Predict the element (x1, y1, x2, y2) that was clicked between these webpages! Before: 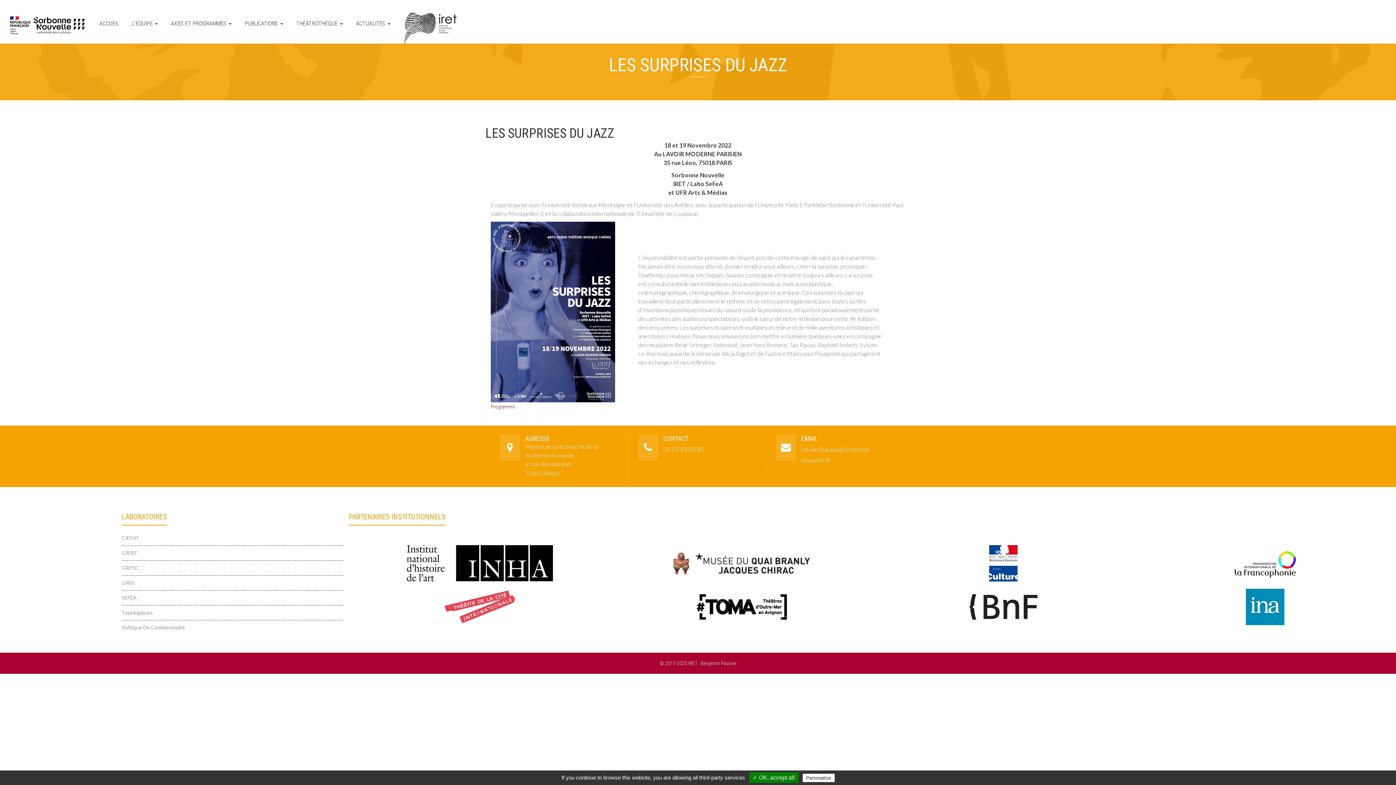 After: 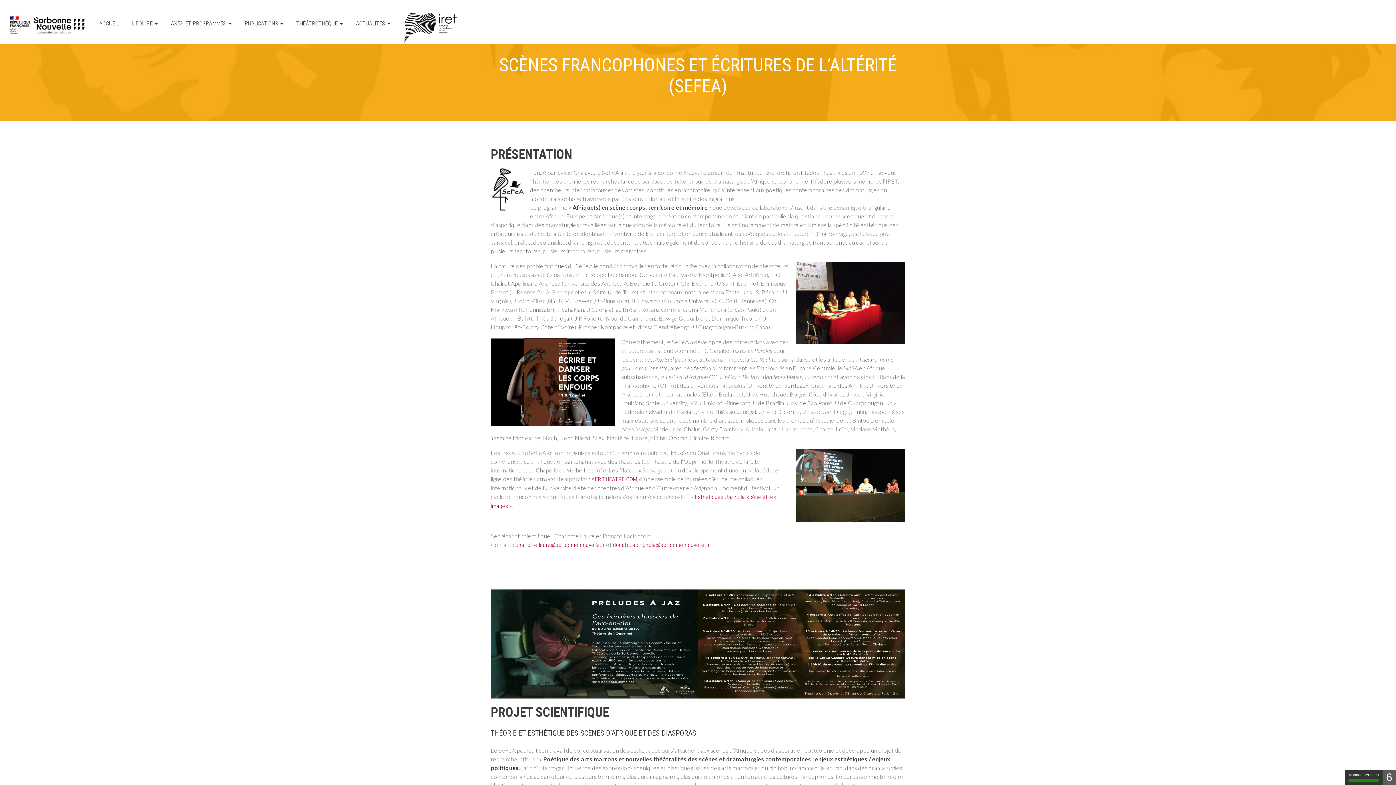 Action: bbox: (121, 594, 136, 600) label: SEFEA